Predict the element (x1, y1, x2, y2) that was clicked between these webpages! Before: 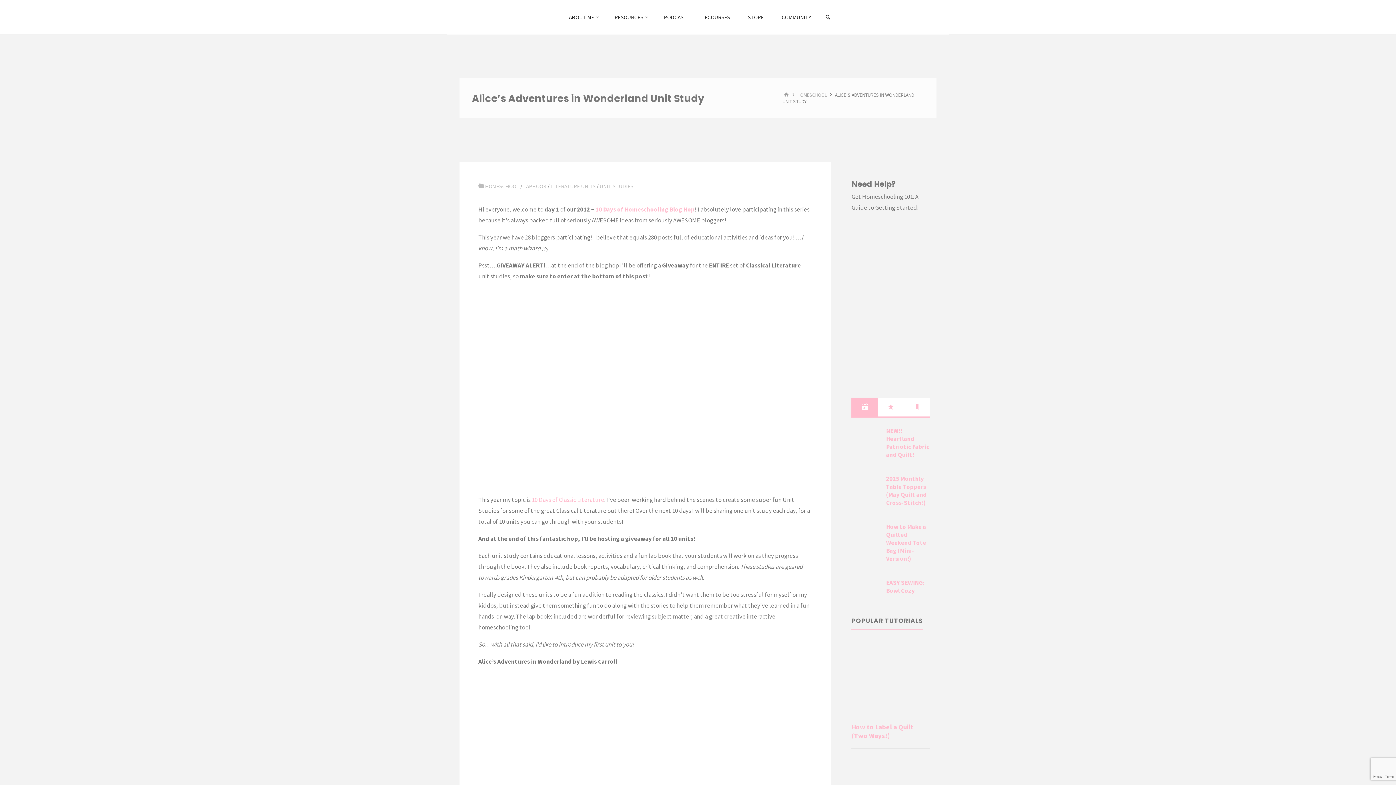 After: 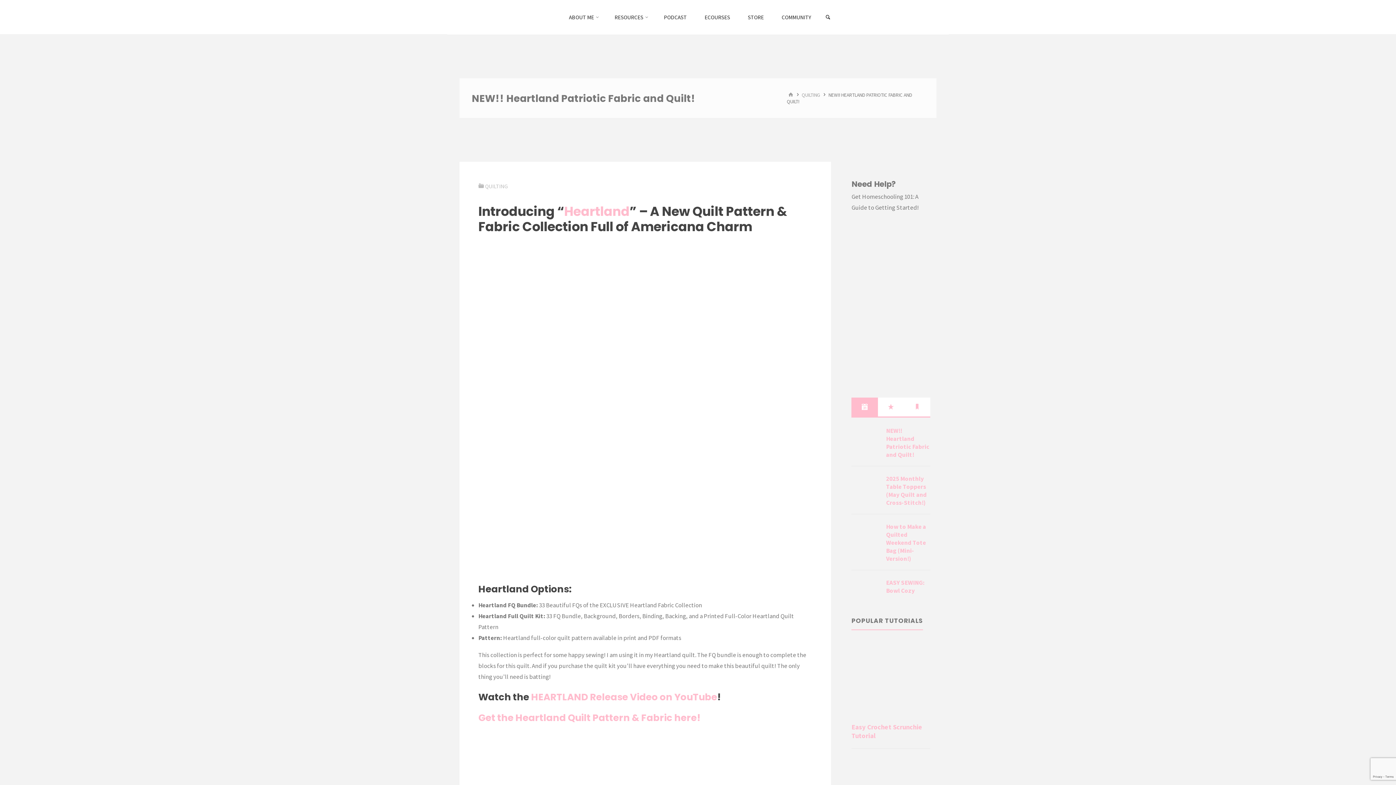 Action: bbox: (851, 424, 880, 454)